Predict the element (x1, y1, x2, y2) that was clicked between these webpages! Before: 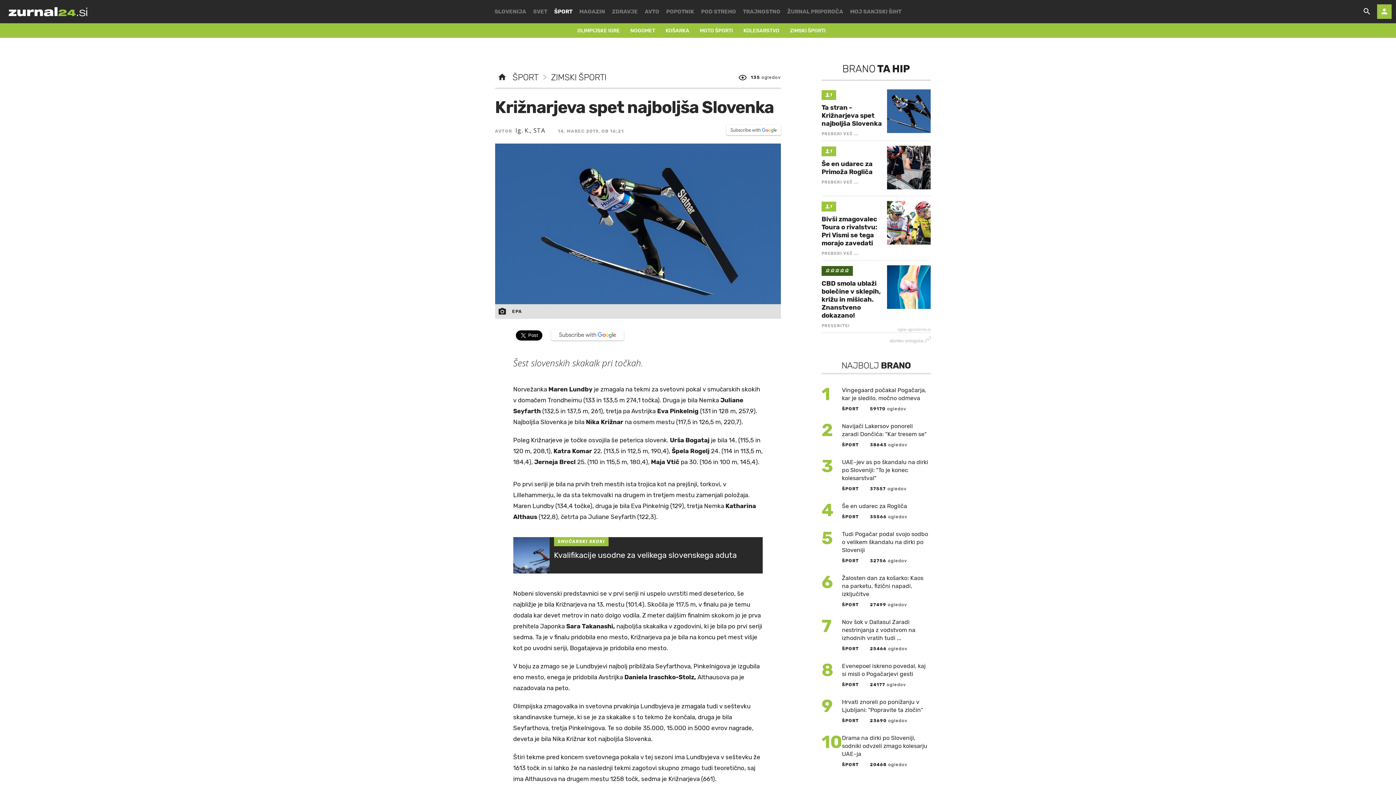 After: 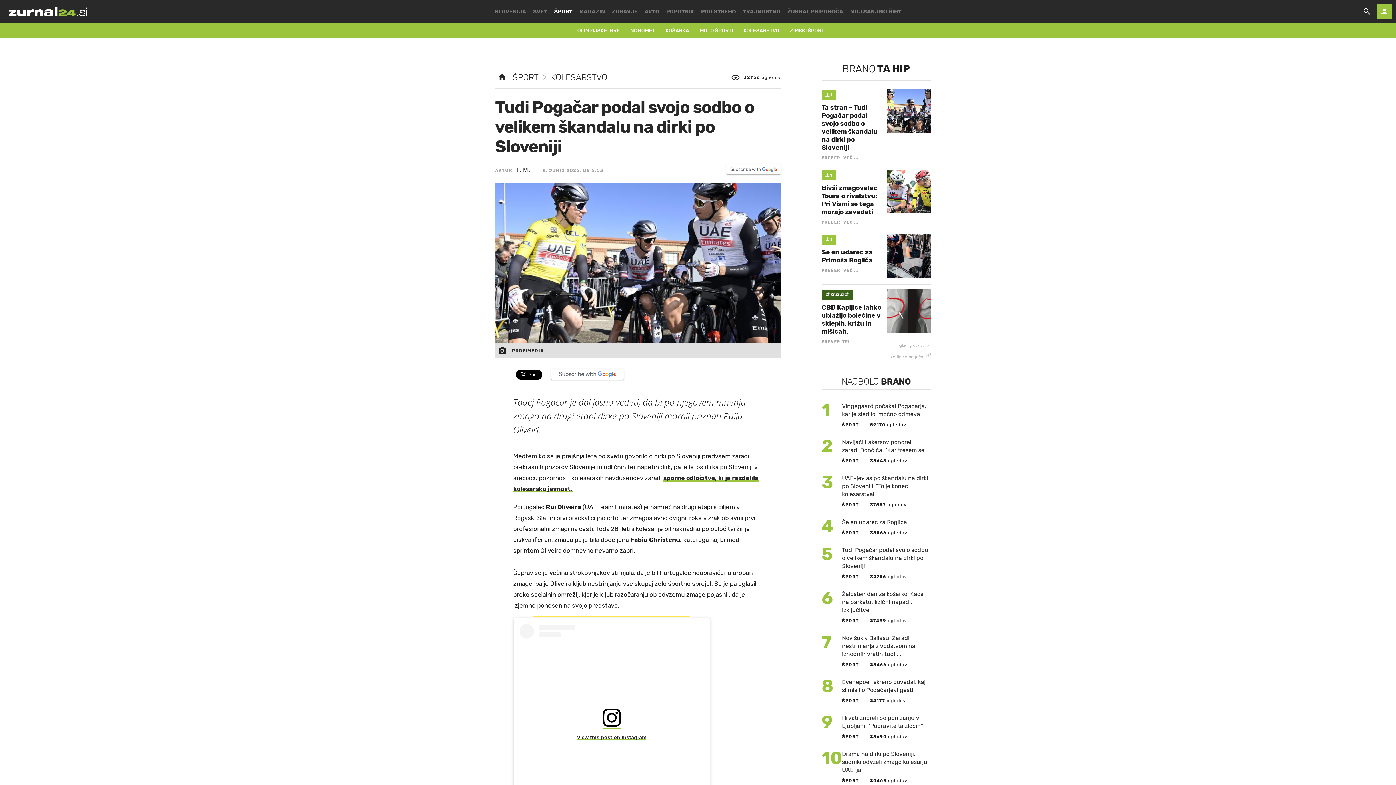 Action: label: 5
Tudi Pogačar podal svojo sodbo o velikem škandalu na dirki po Sloveniji bbox: (821, 530, 930, 574)